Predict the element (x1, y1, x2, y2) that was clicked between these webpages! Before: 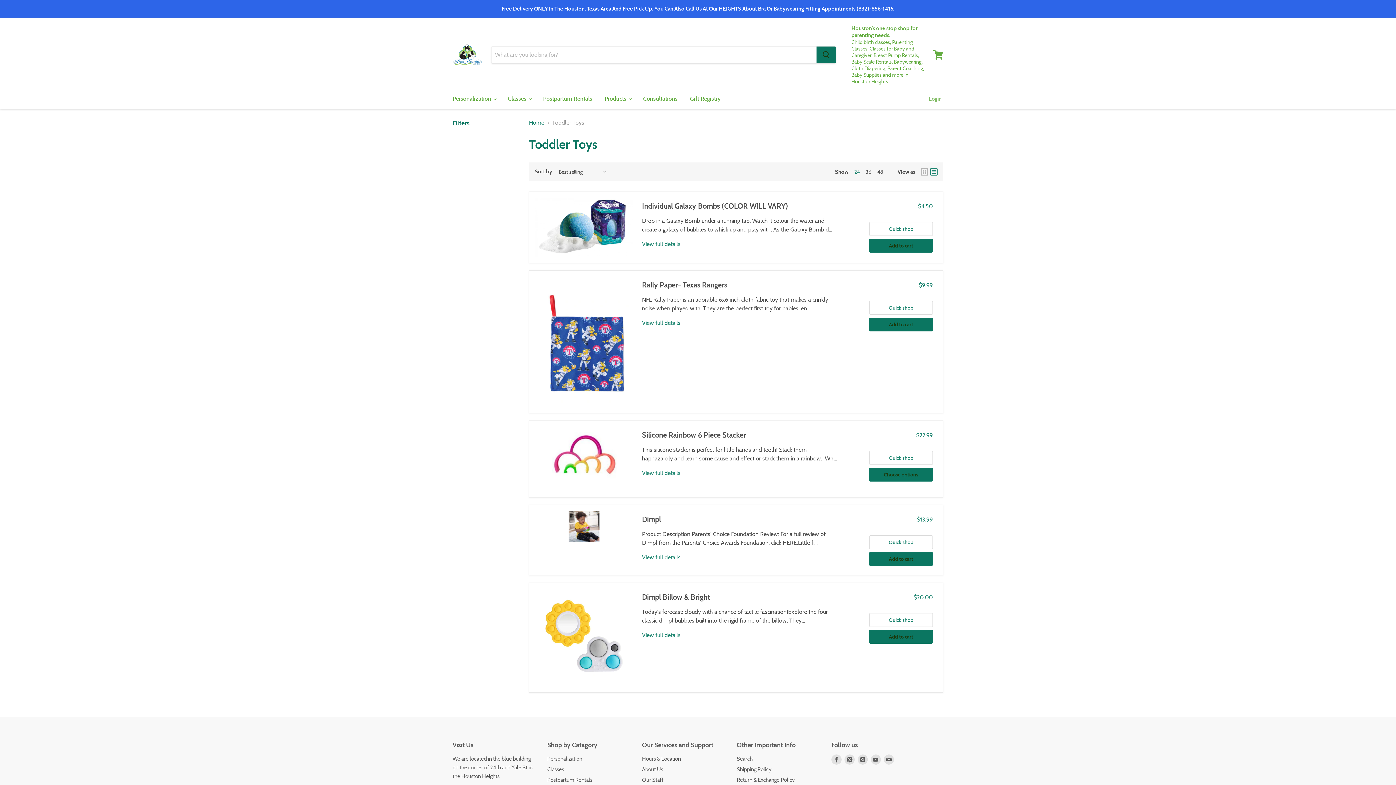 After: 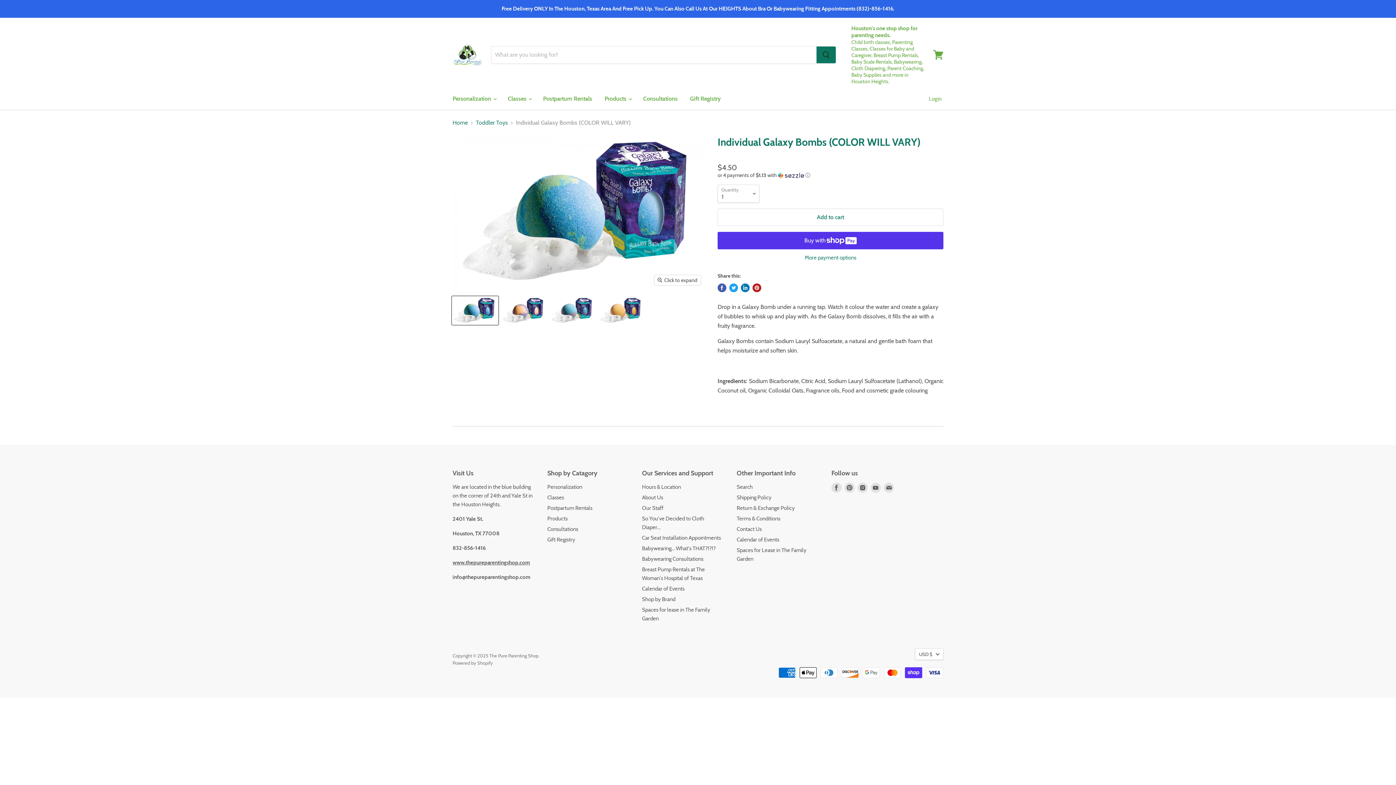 Action: bbox: (642, 201, 788, 210) label: Individual Galaxy Bombs (COLOR WILL VARY)